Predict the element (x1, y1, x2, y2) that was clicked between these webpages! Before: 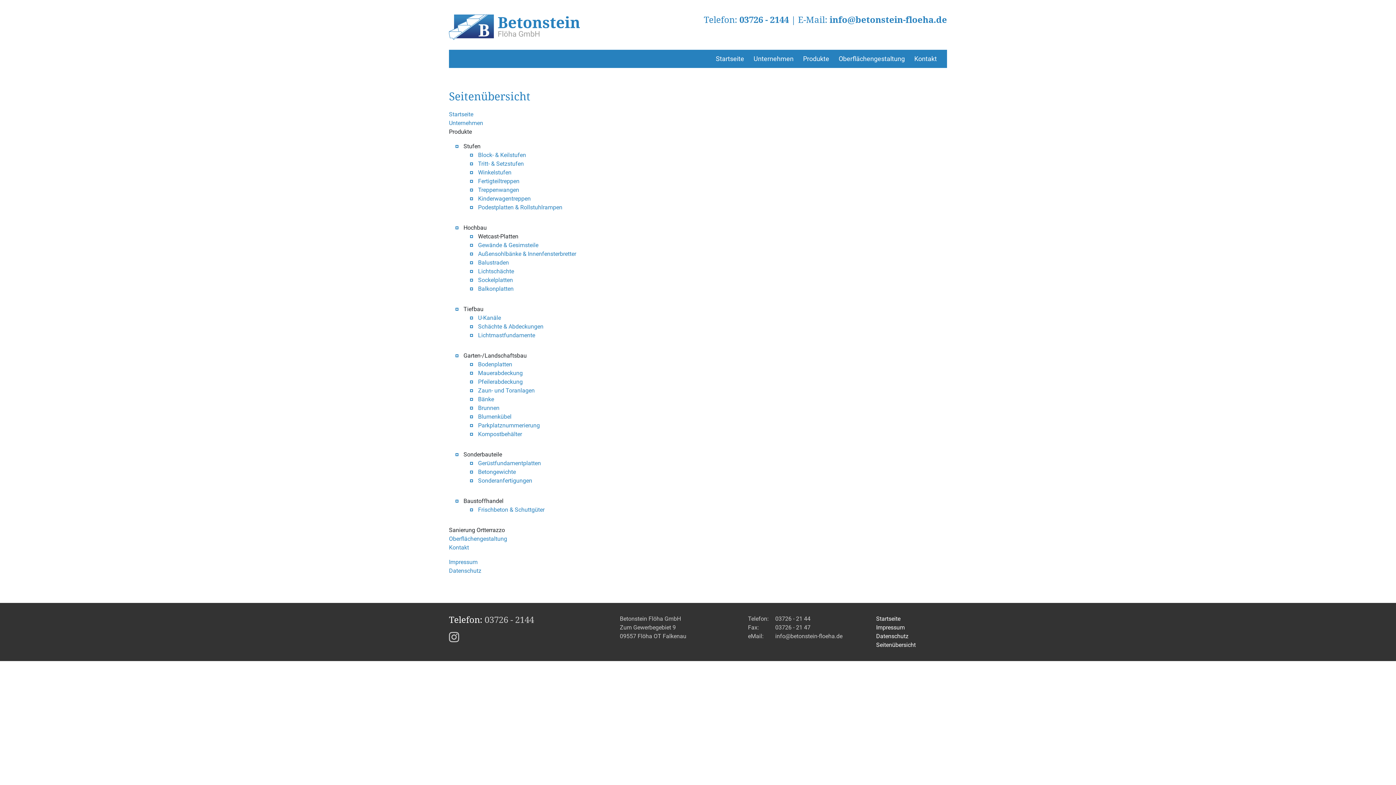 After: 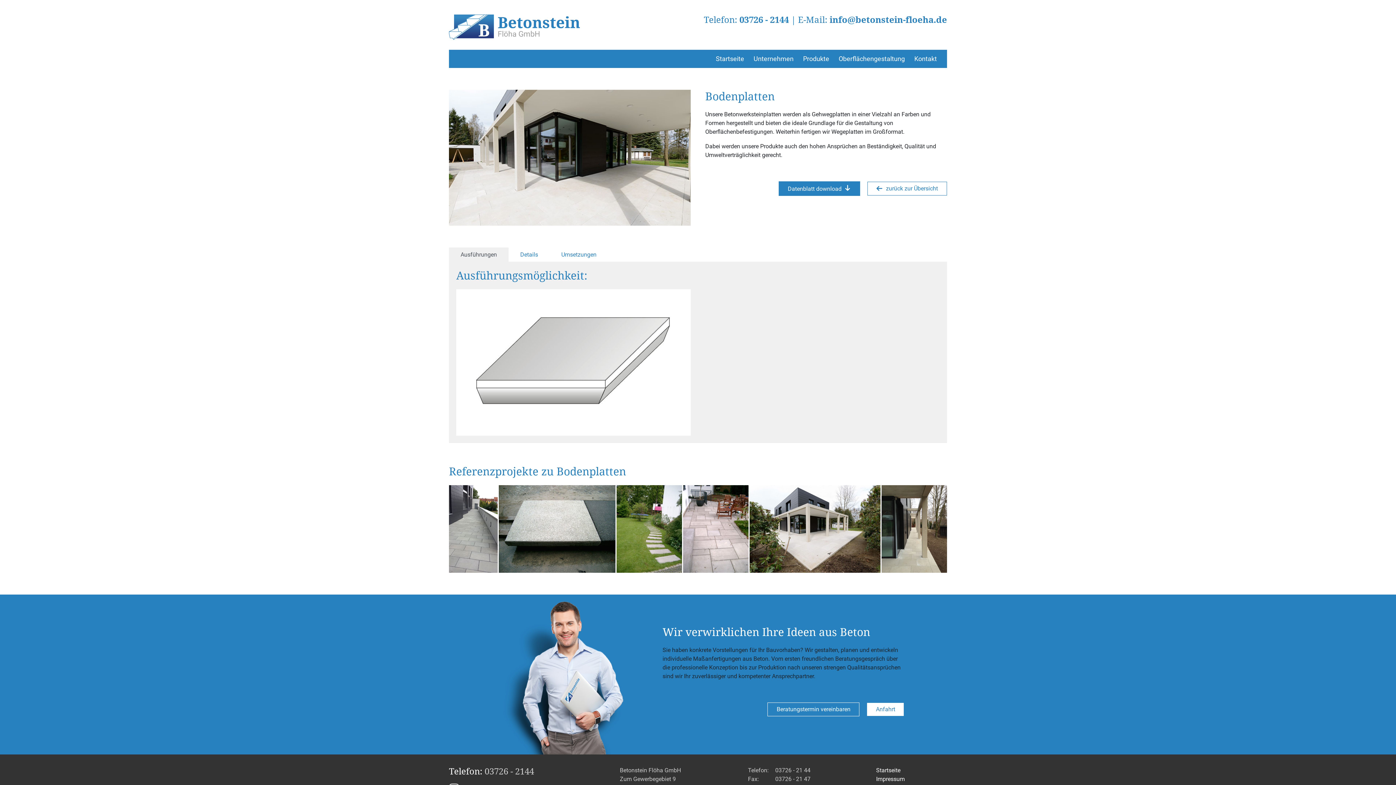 Action: label: Bodenplatten bbox: (478, 361, 512, 368)